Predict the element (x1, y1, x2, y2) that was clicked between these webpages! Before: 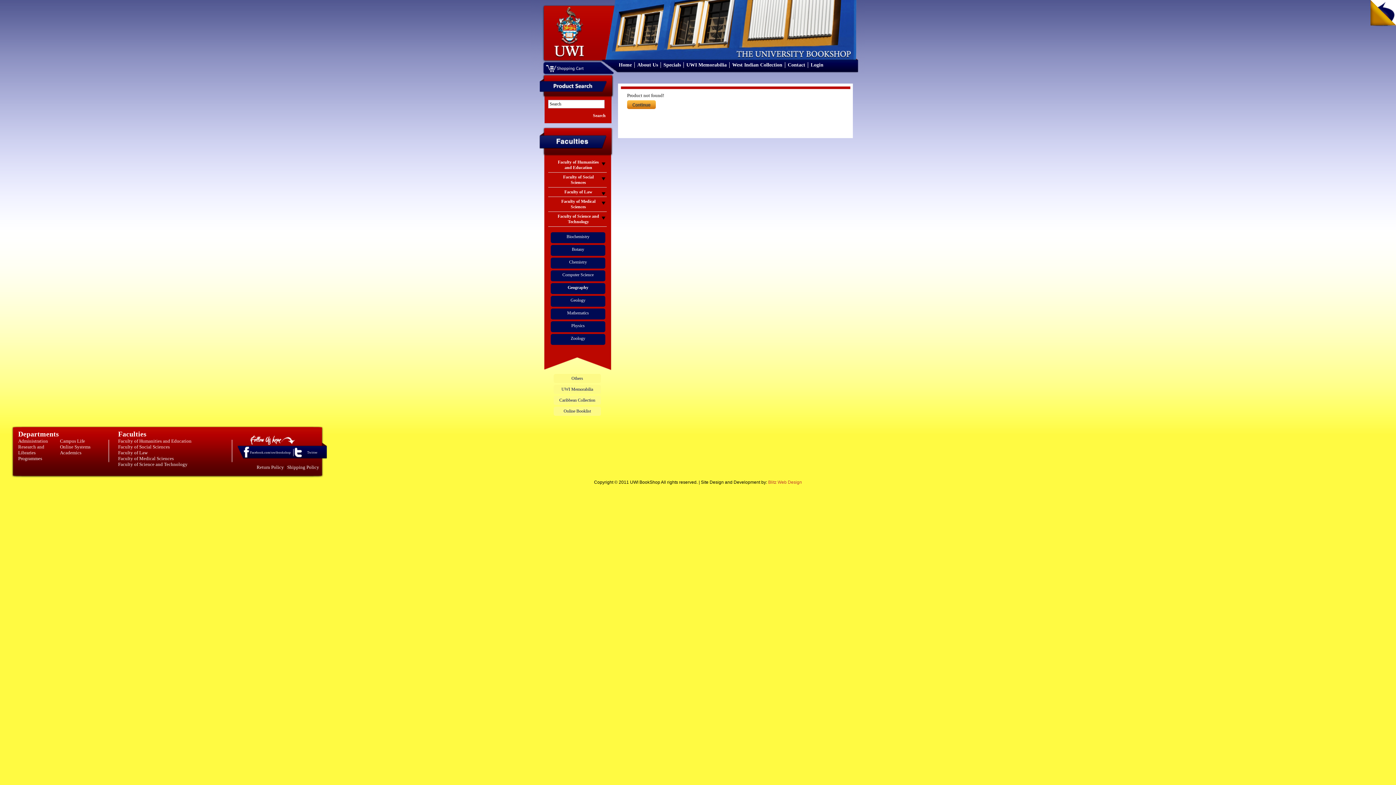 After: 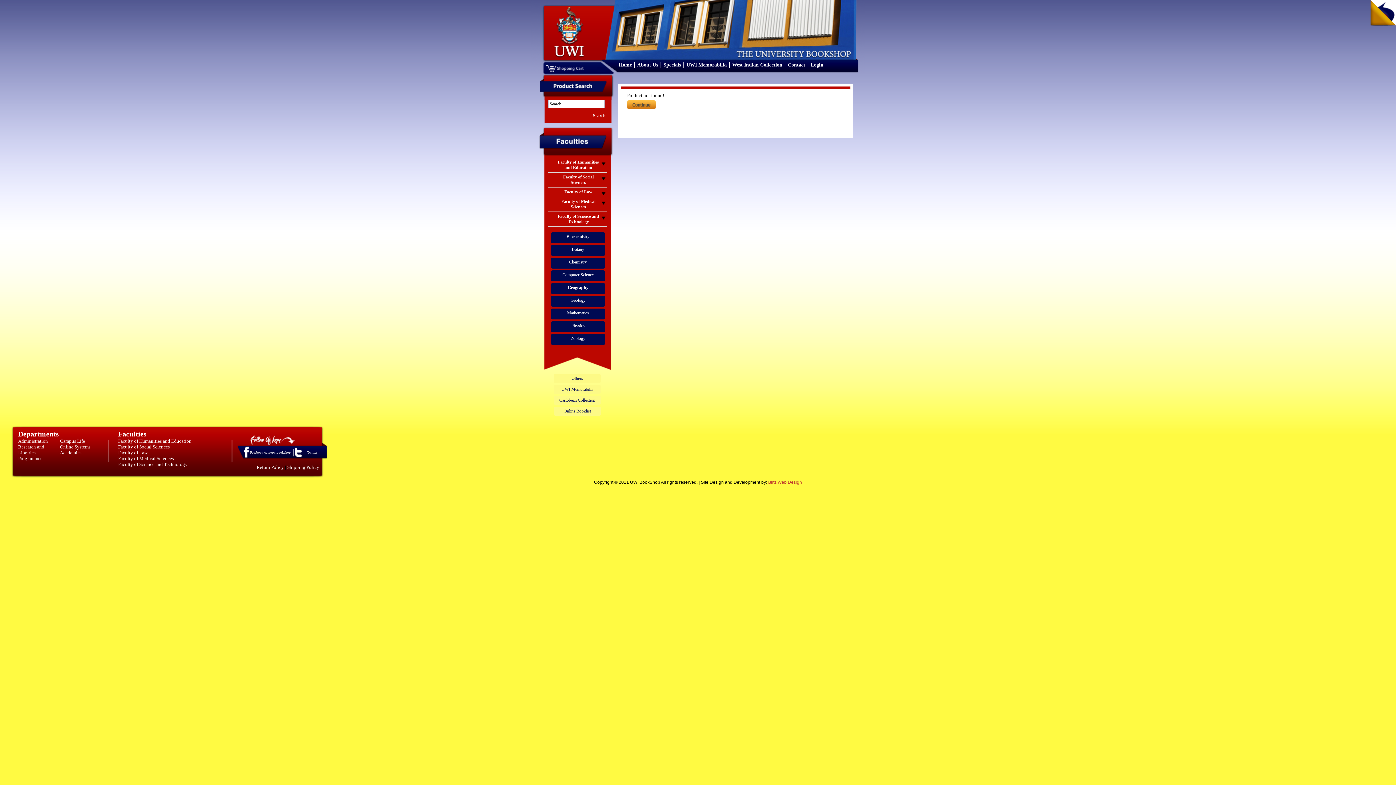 Action: bbox: (18, 438, 48, 444) label: Administration